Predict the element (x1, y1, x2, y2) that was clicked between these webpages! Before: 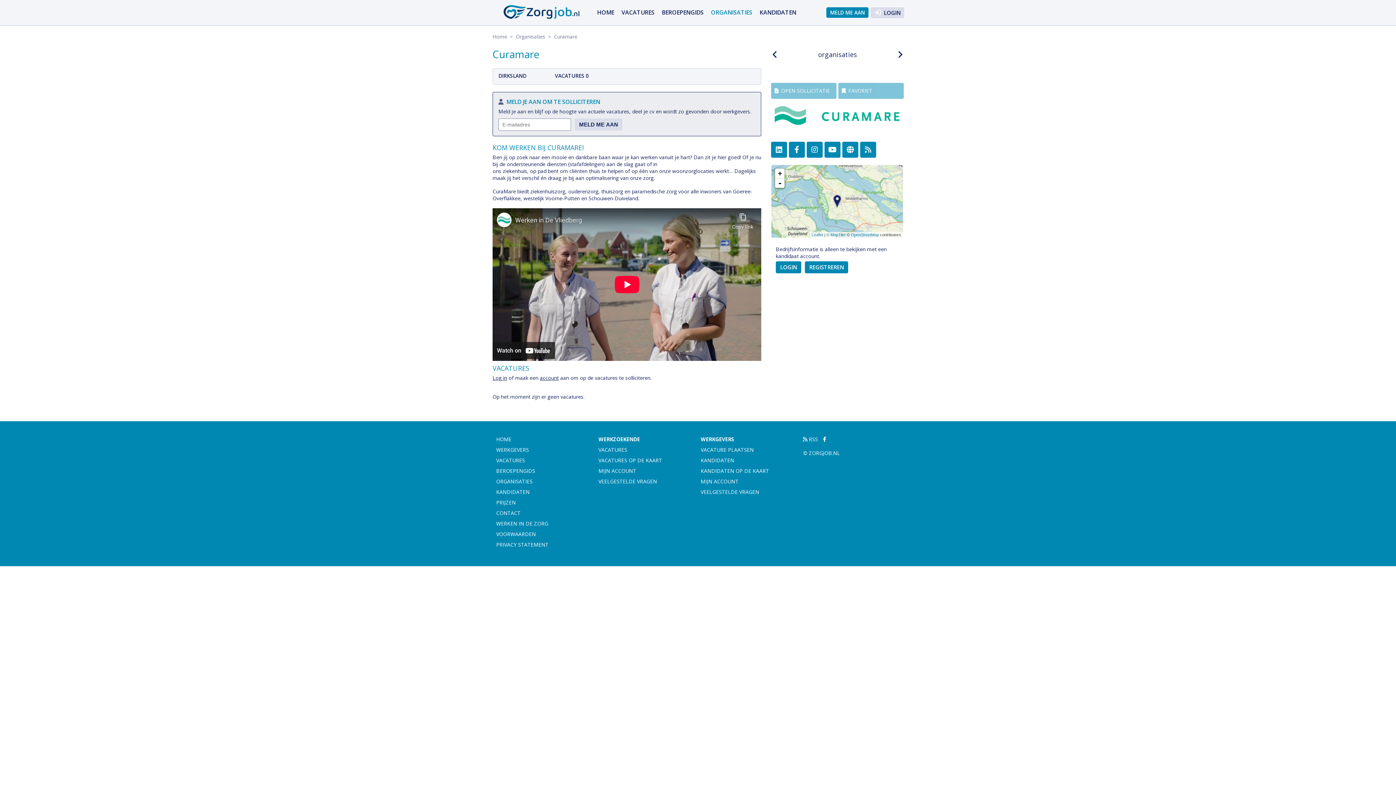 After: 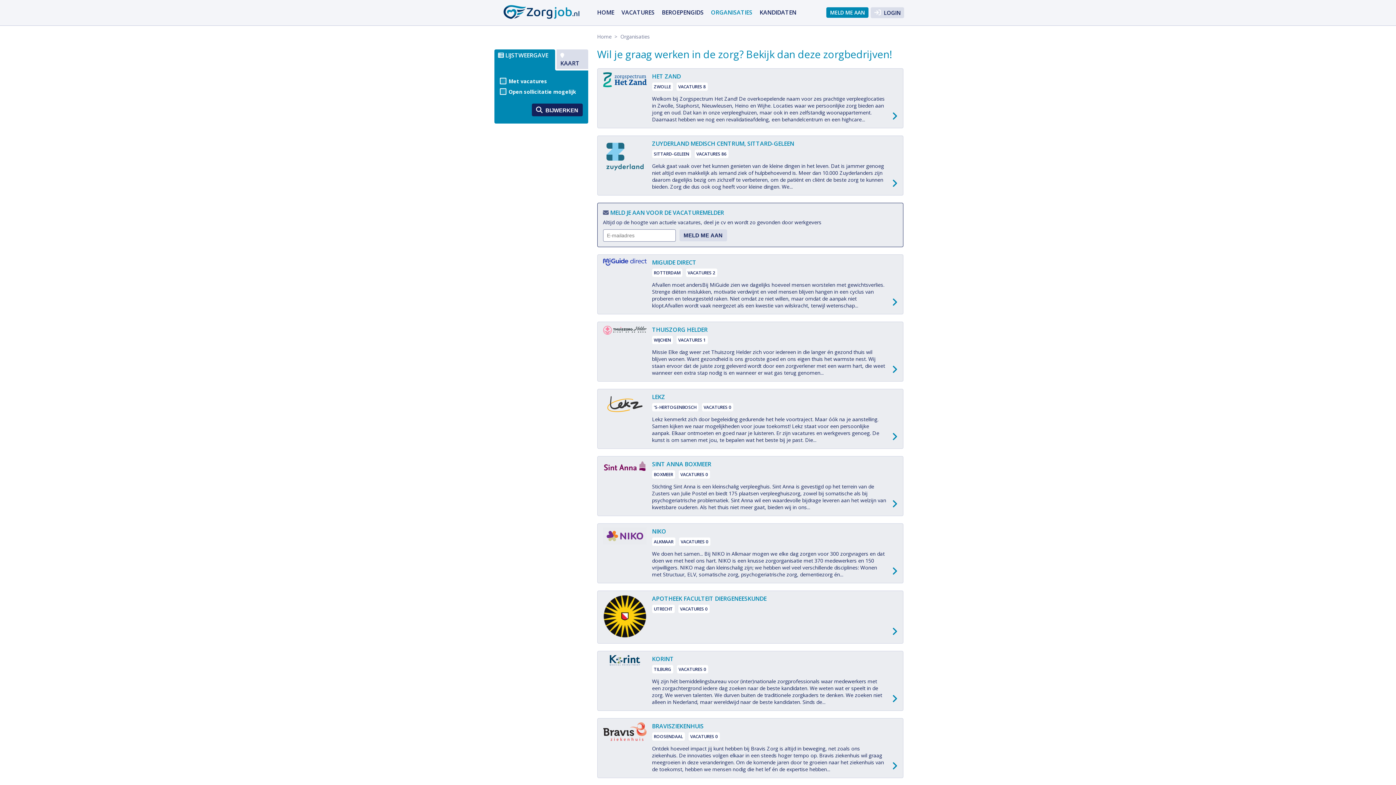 Action: bbox: (496, 478, 532, 485) label: ORGANISATIES